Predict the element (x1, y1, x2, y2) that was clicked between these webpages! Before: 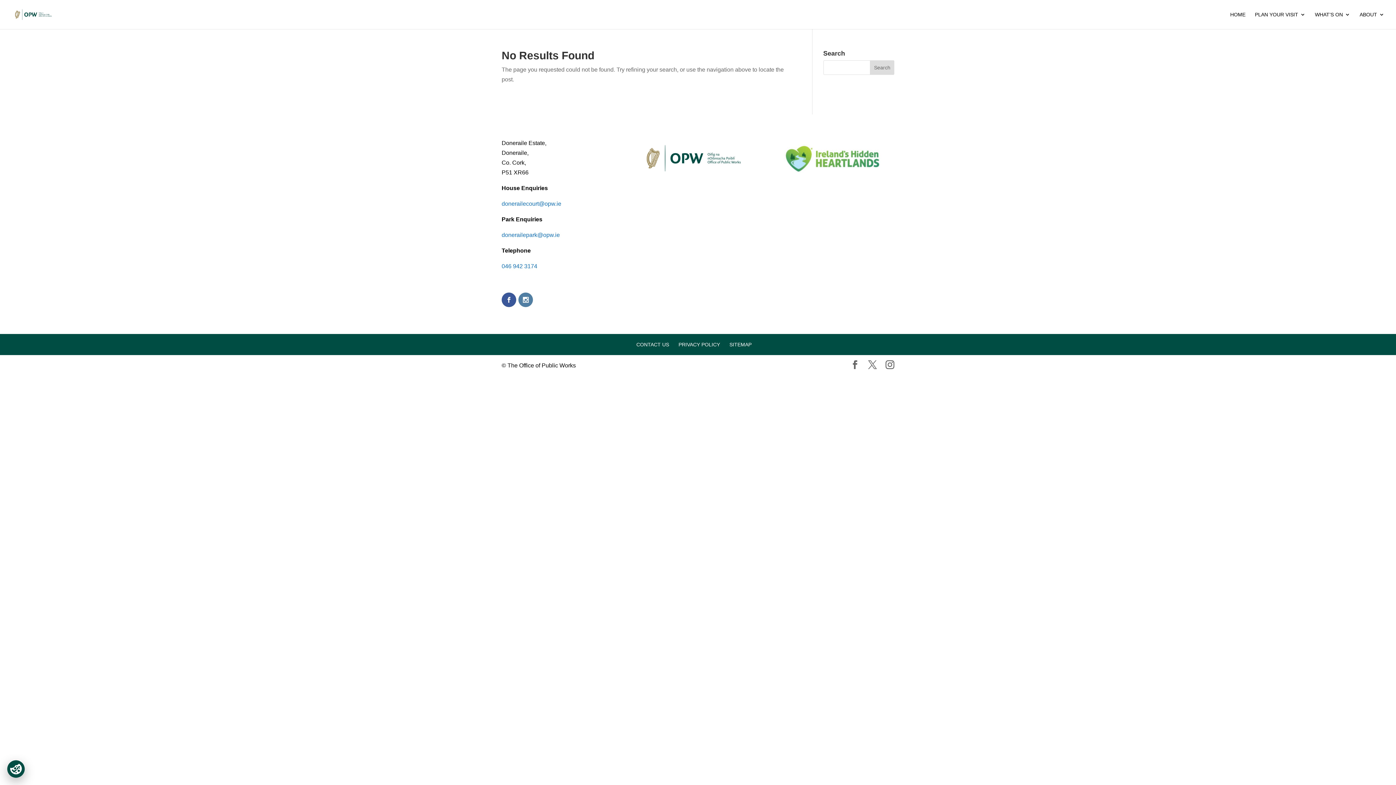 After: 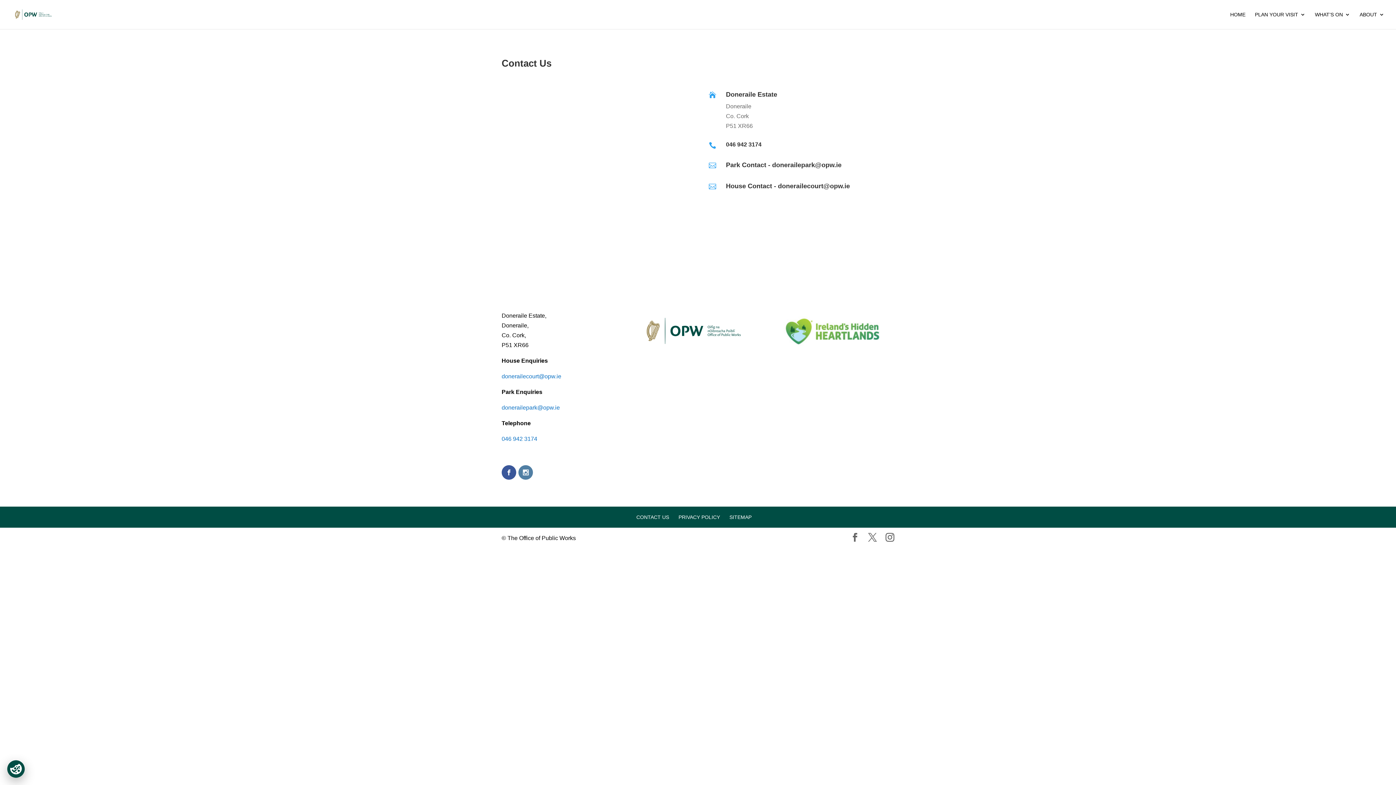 Action: label: CONTACT US bbox: (636, 341, 669, 347)